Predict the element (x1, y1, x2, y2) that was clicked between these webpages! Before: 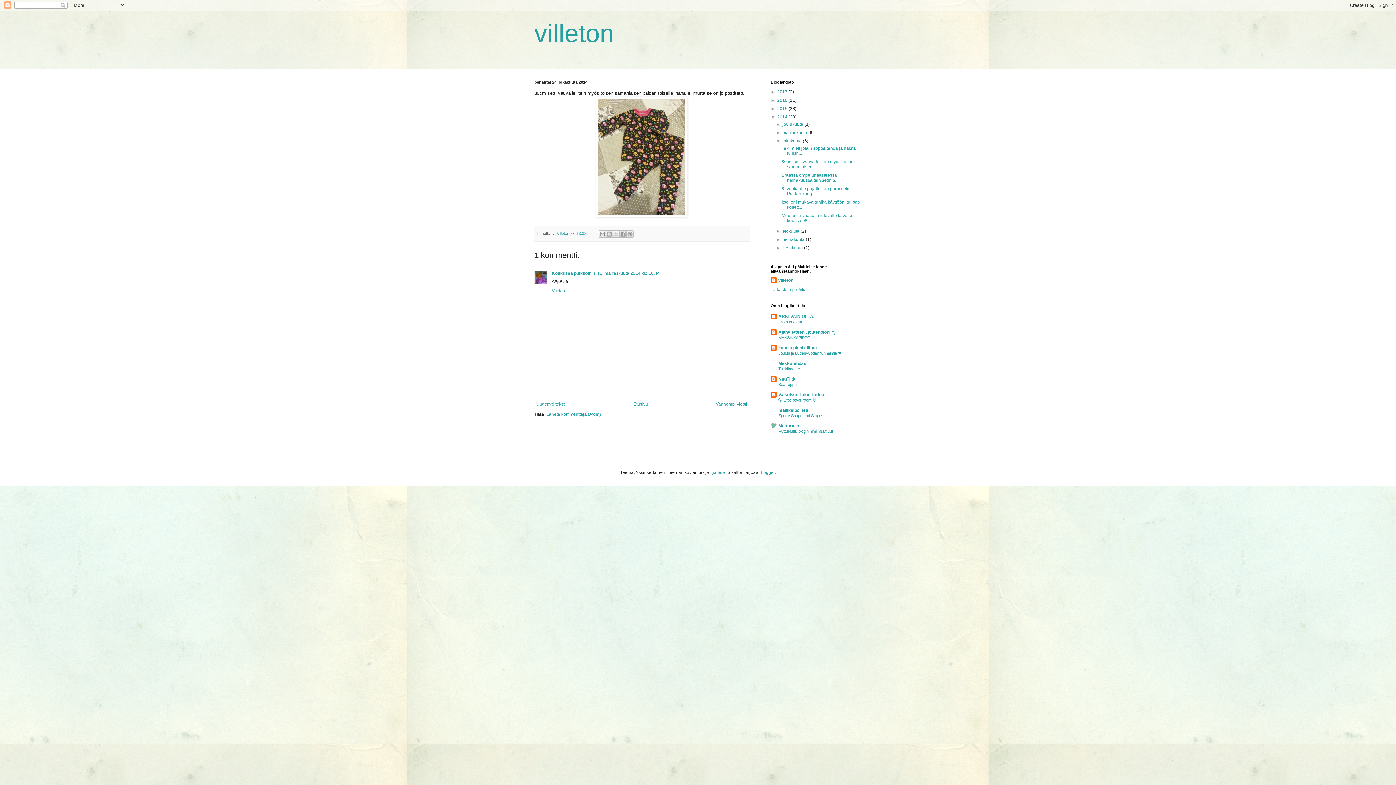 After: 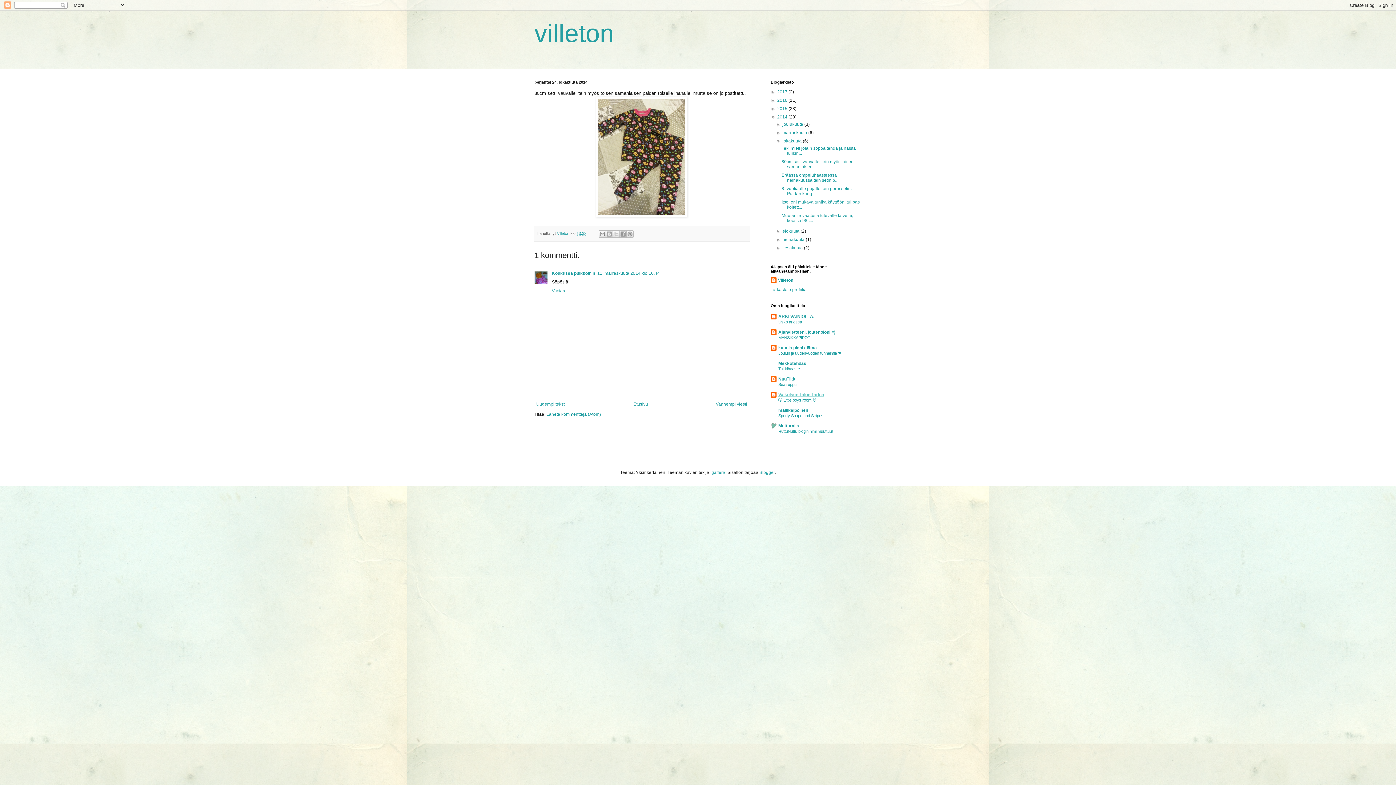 Action: bbox: (778, 392, 824, 397) label: Valkoisen Talon Tarina